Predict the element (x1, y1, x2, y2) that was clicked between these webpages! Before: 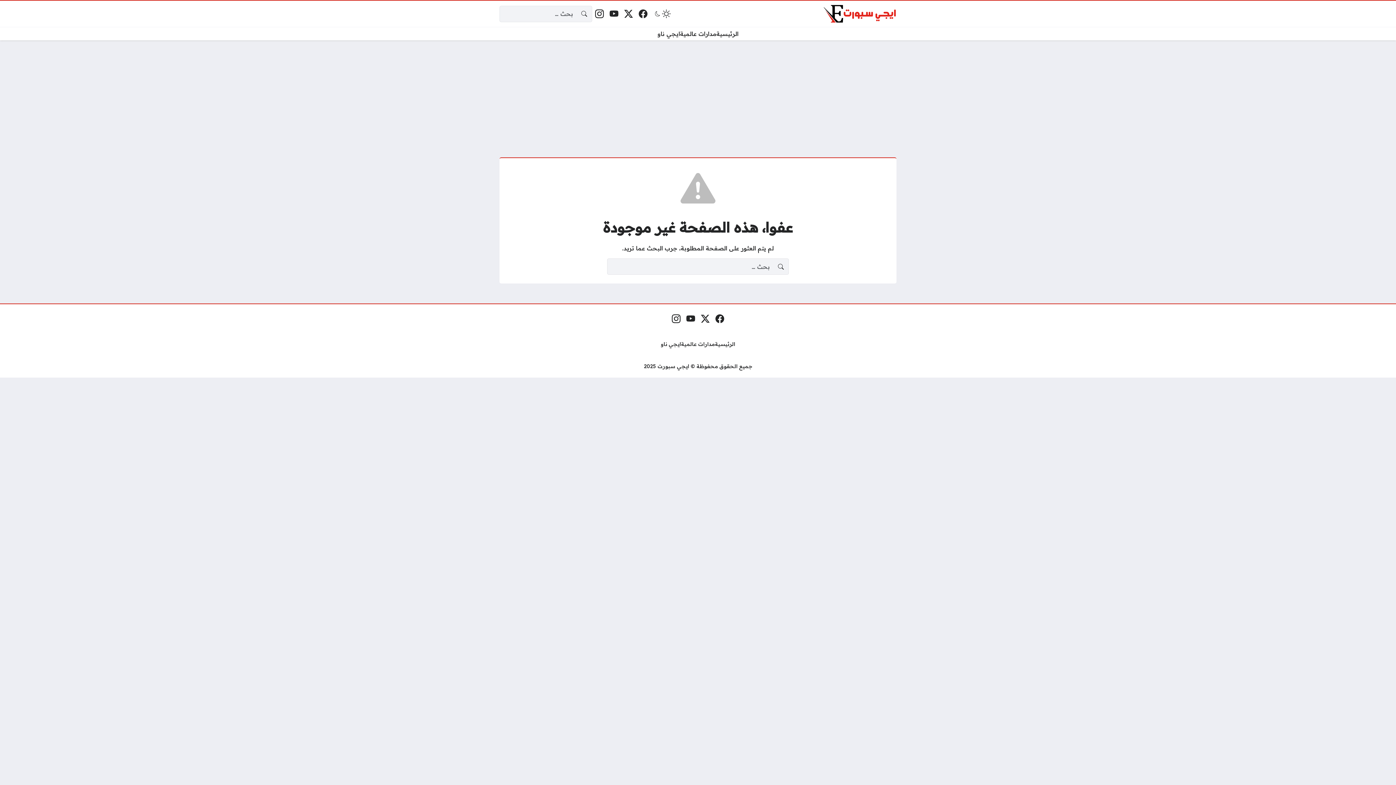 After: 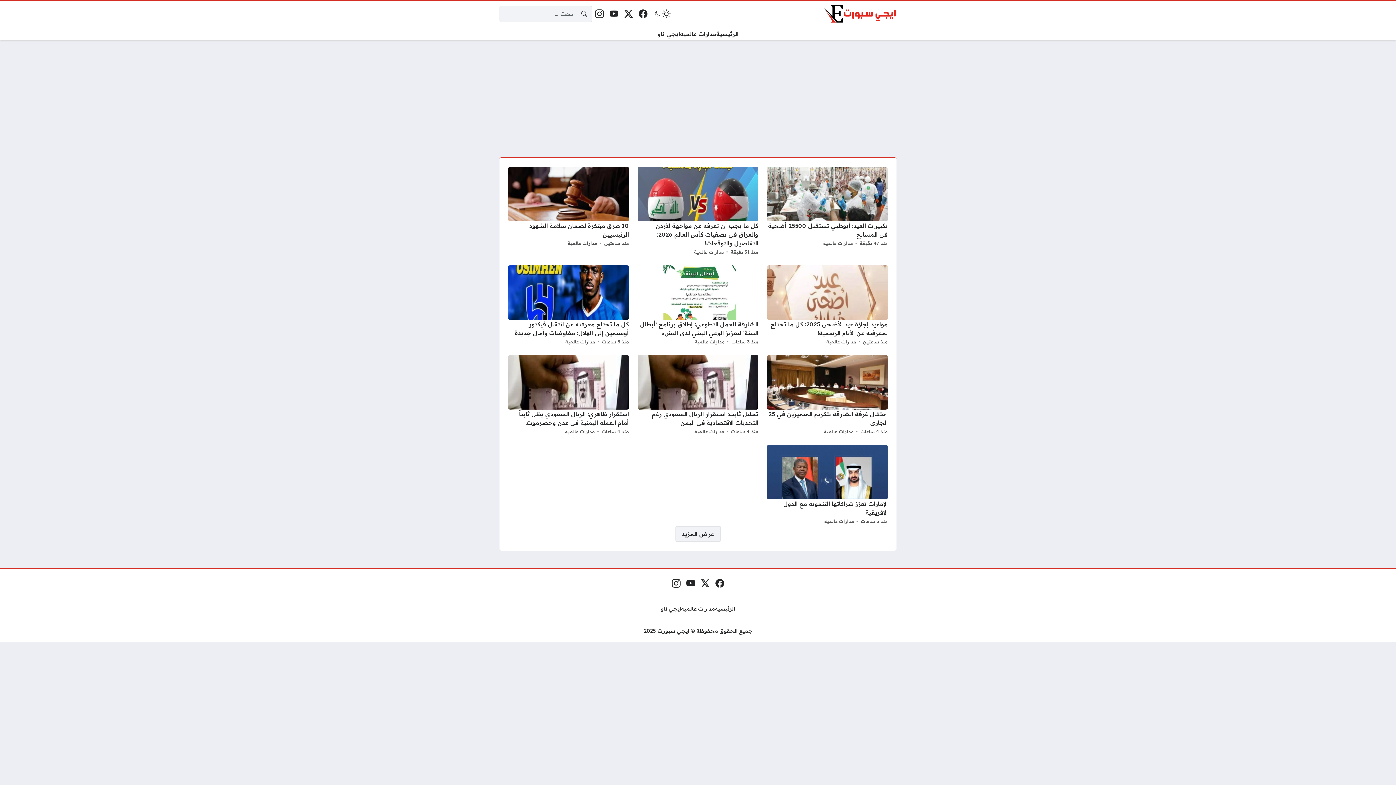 Action: bbox: (824, 2, 896, 24)